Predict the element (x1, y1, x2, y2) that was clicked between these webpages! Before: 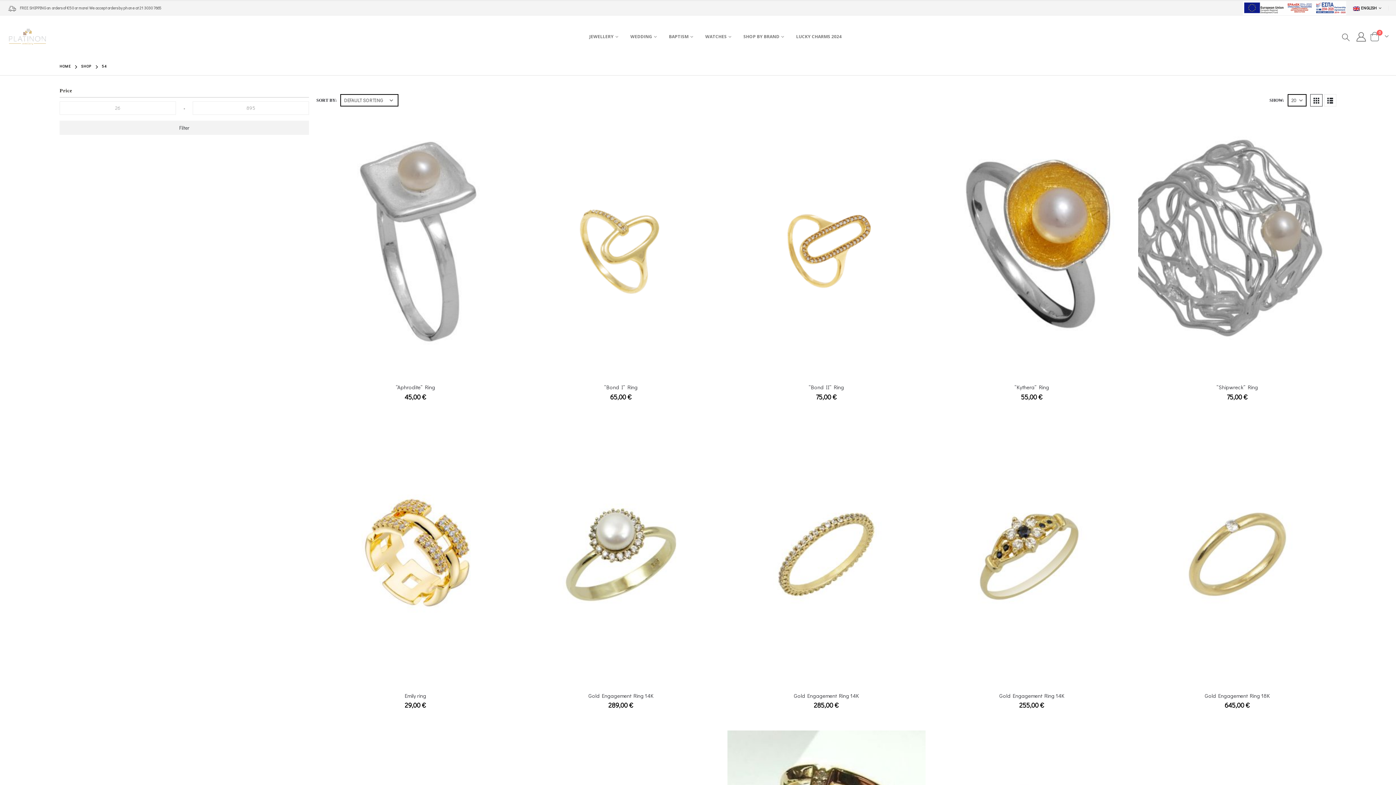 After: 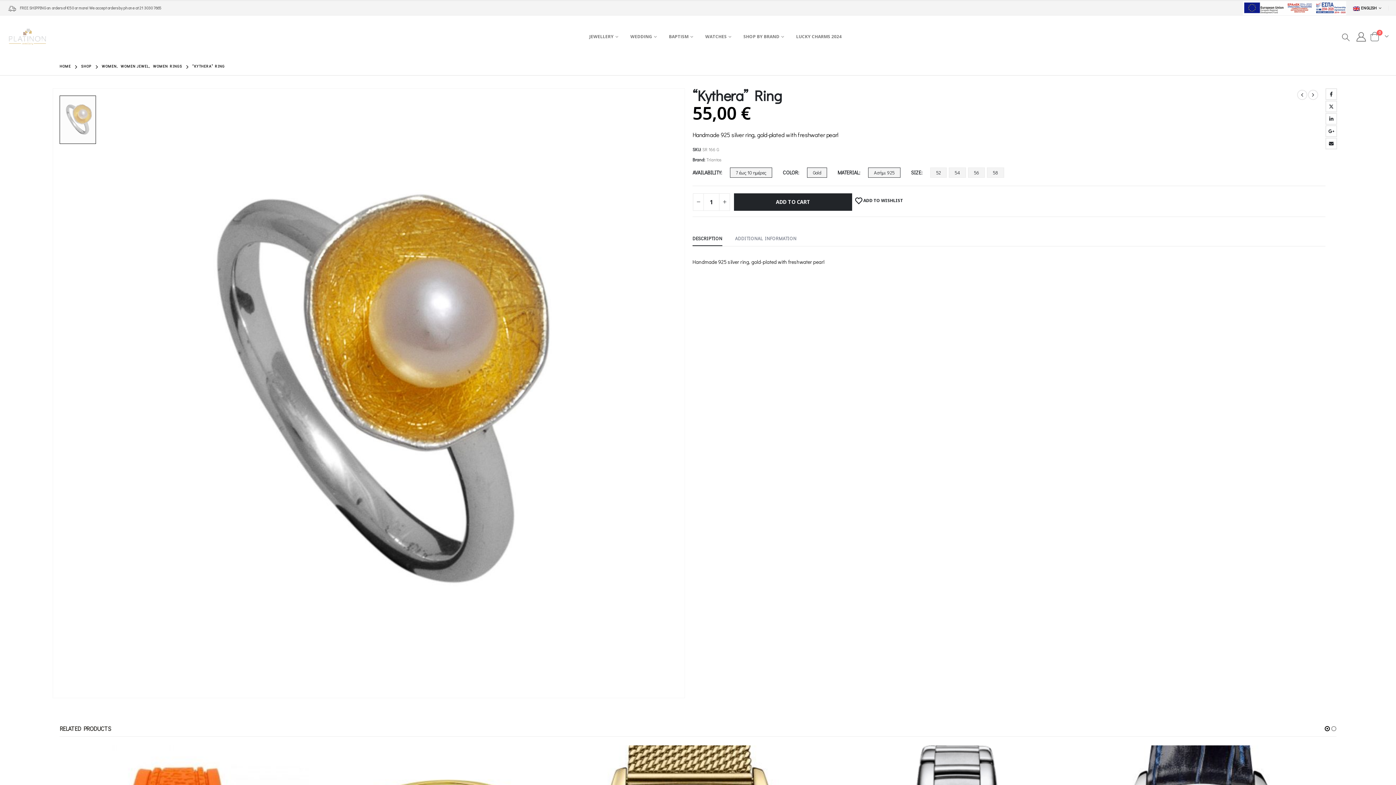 Action: bbox: (933, 113, 1131, 378) label: product